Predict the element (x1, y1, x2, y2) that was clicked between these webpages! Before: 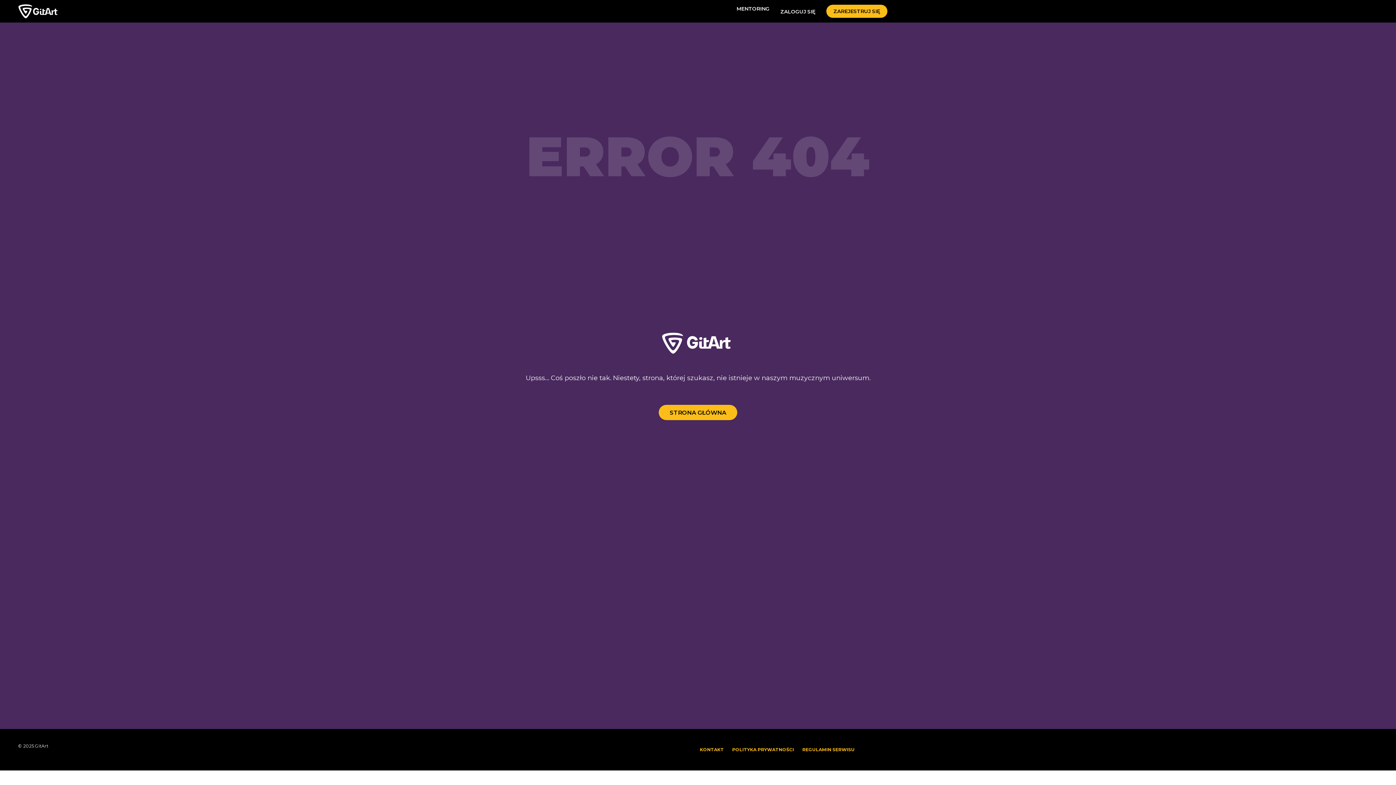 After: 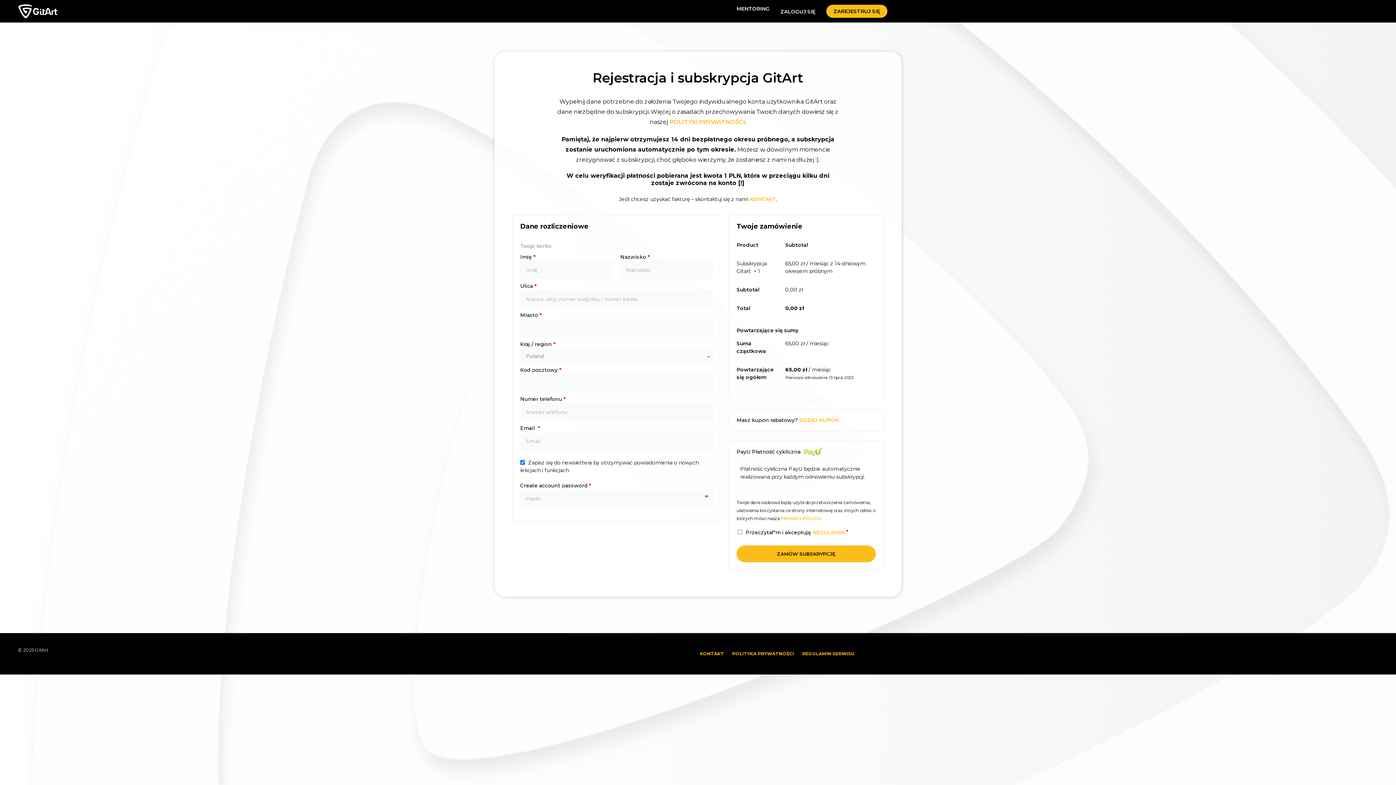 Action: bbox: (826, 4, 887, 17) label: ZAREJESTRUJ SIĘ